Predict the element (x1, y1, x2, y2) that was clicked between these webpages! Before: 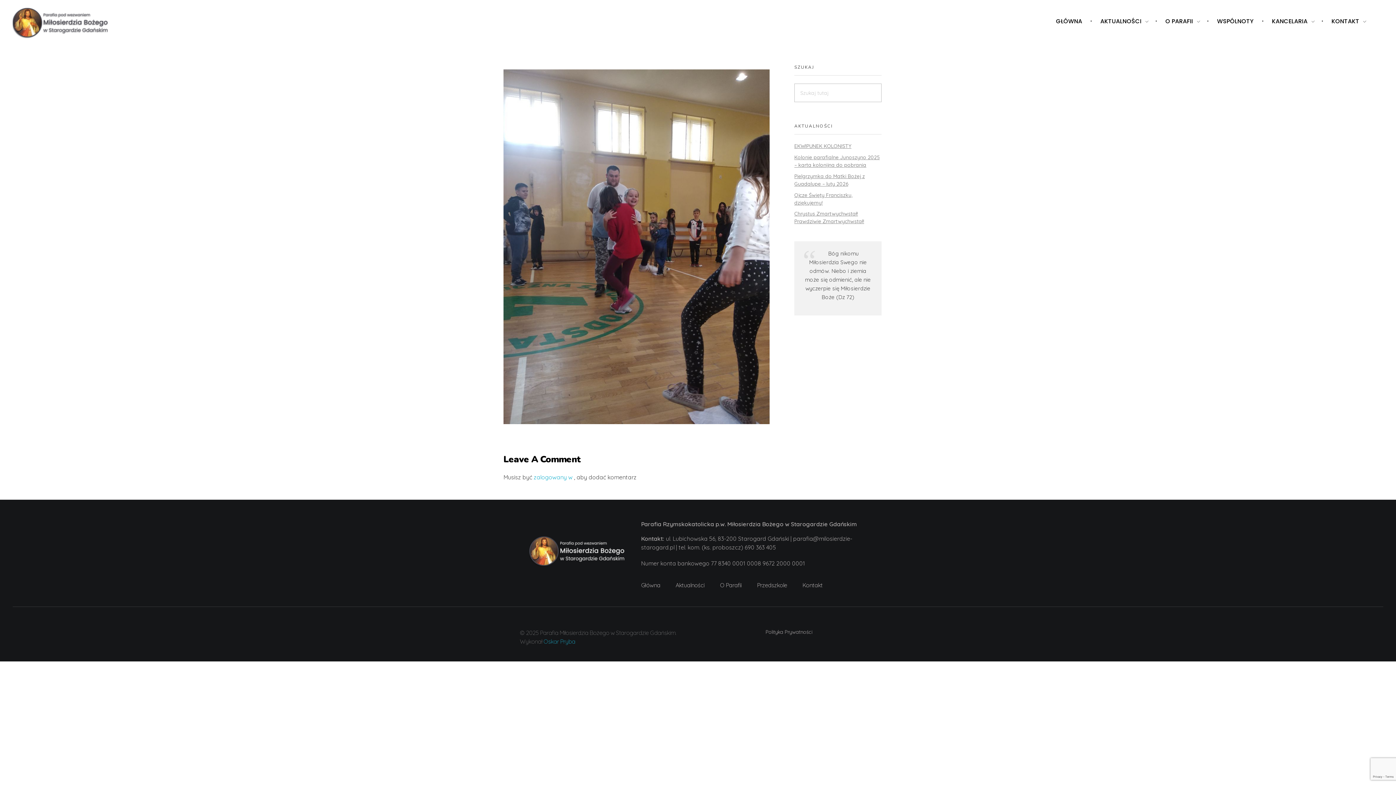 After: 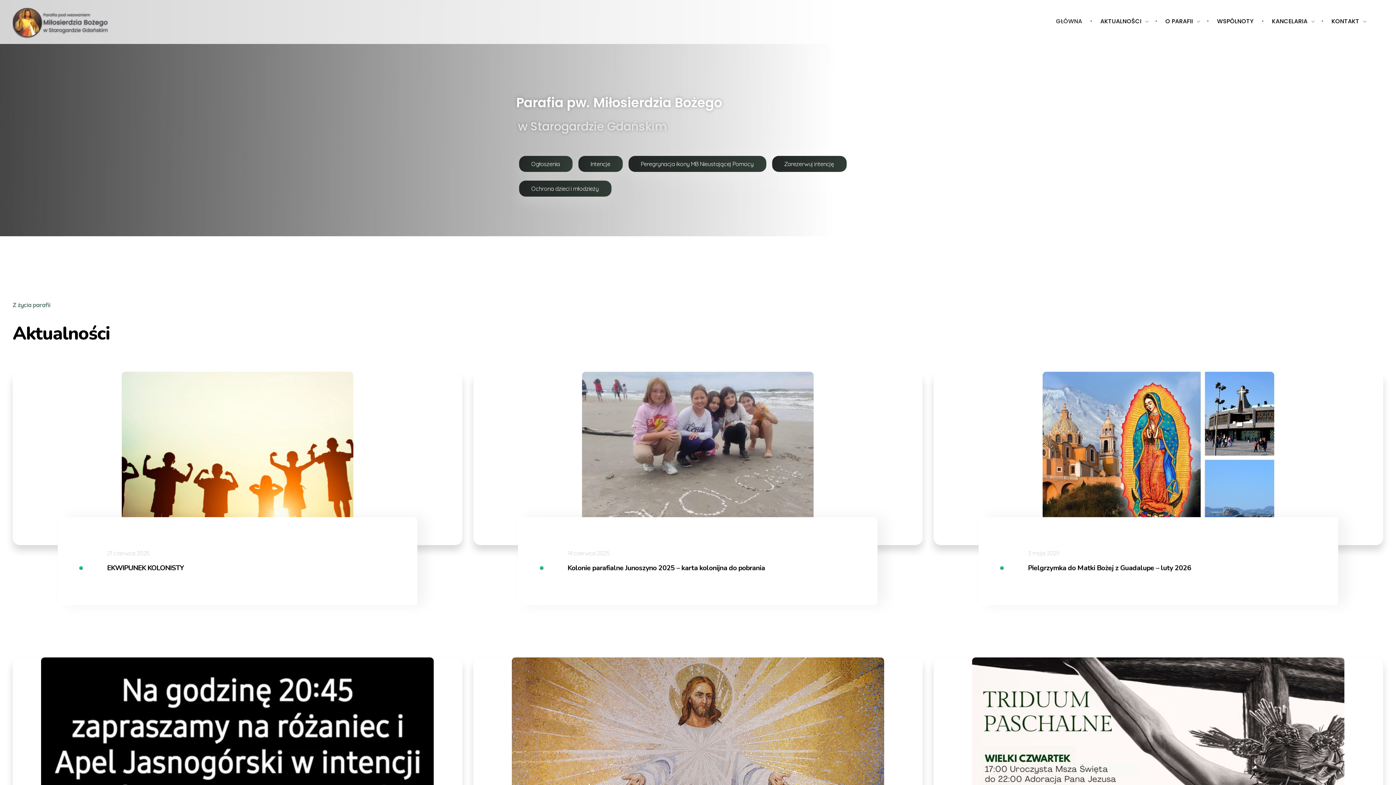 Action: bbox: (529, 530, 624, 570)